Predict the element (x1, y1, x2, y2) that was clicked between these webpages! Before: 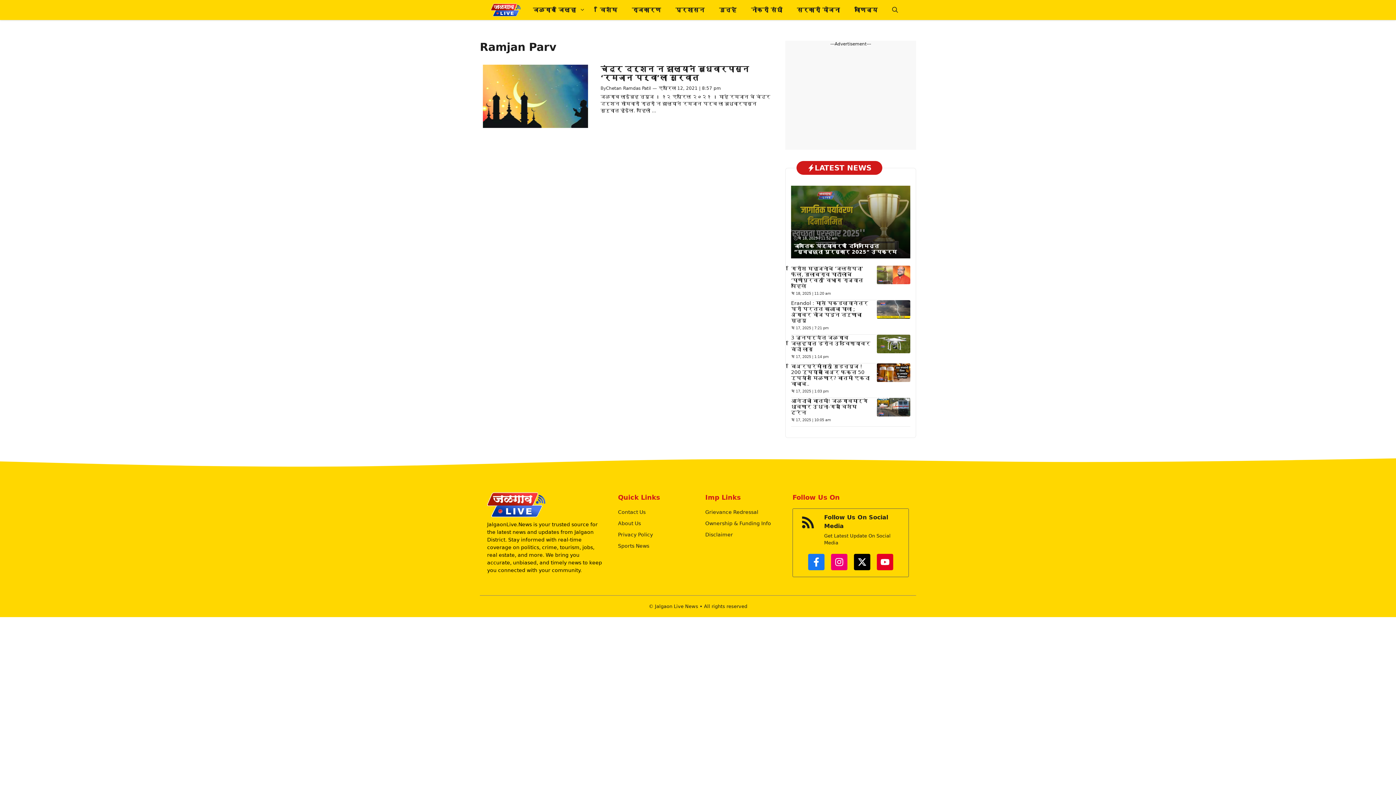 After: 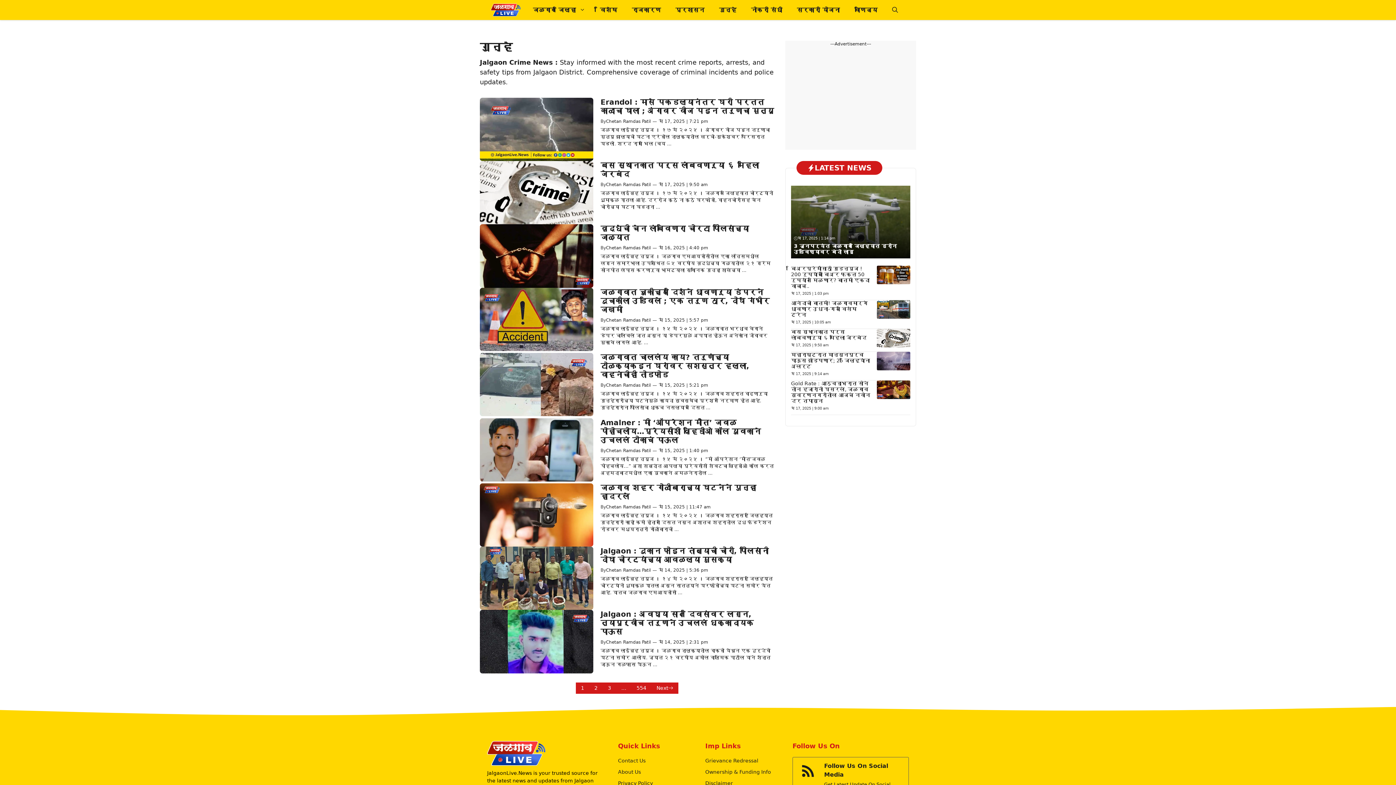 Action: bbox: (712, 0, 744, 20) label: गुन्हे